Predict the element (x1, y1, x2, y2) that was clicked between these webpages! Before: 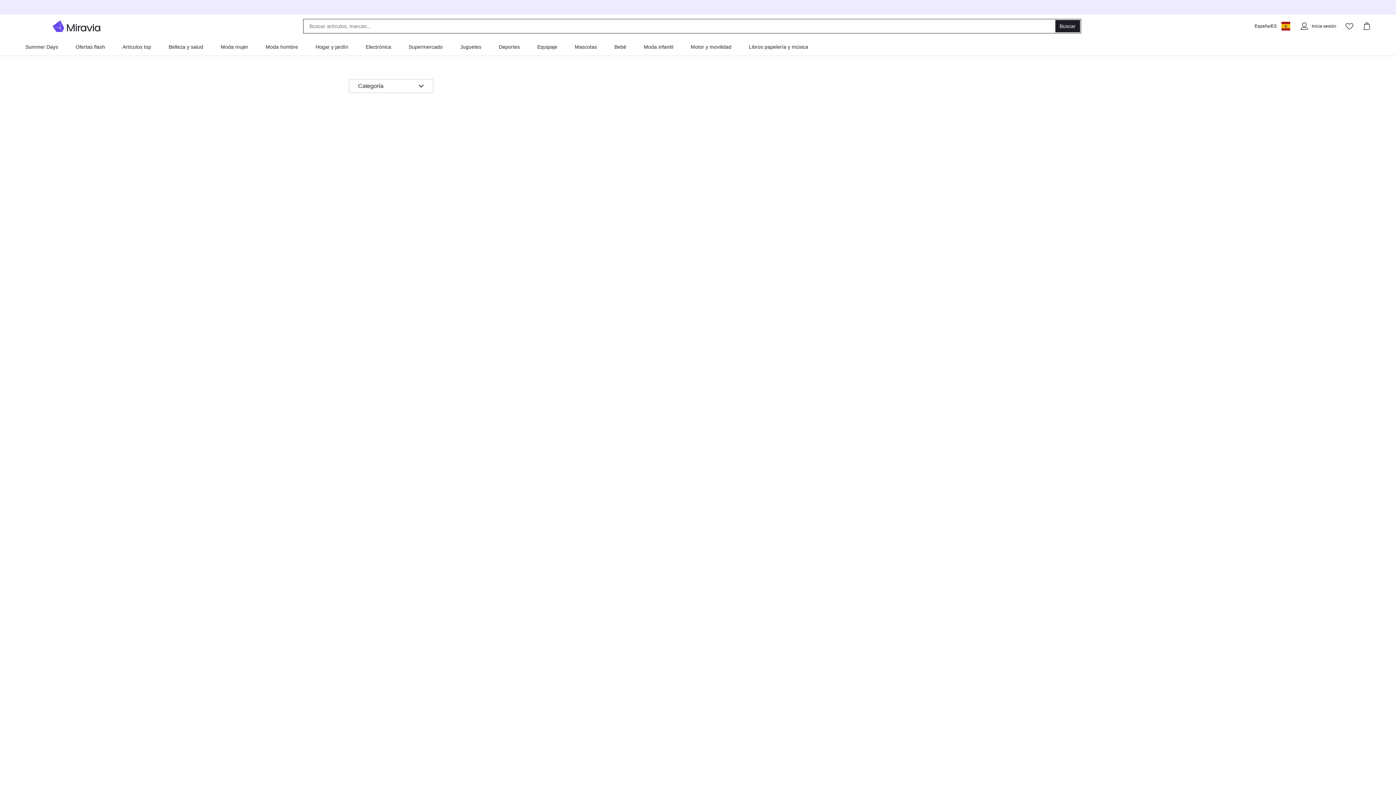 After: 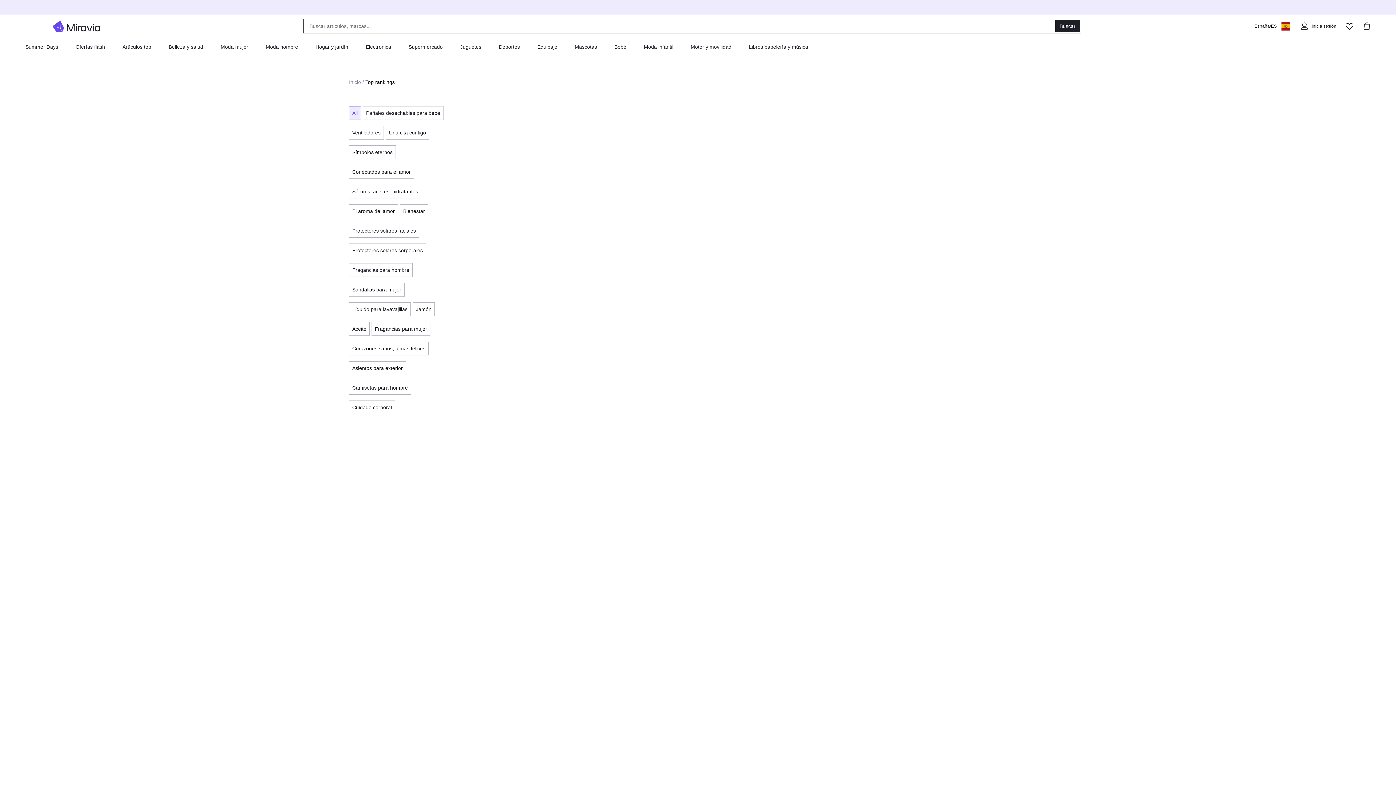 Action: label: Artículos top bbox: (113, 37, 160, 56)